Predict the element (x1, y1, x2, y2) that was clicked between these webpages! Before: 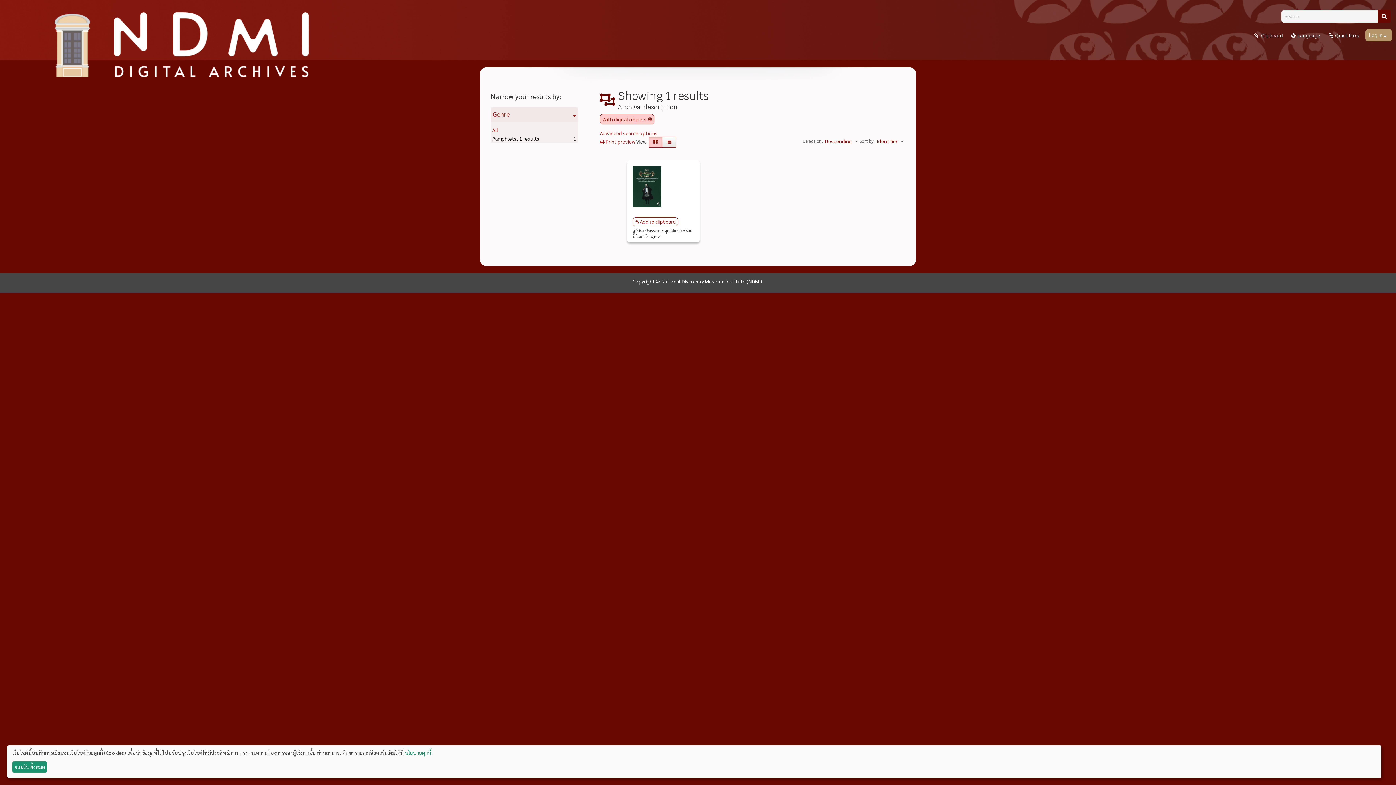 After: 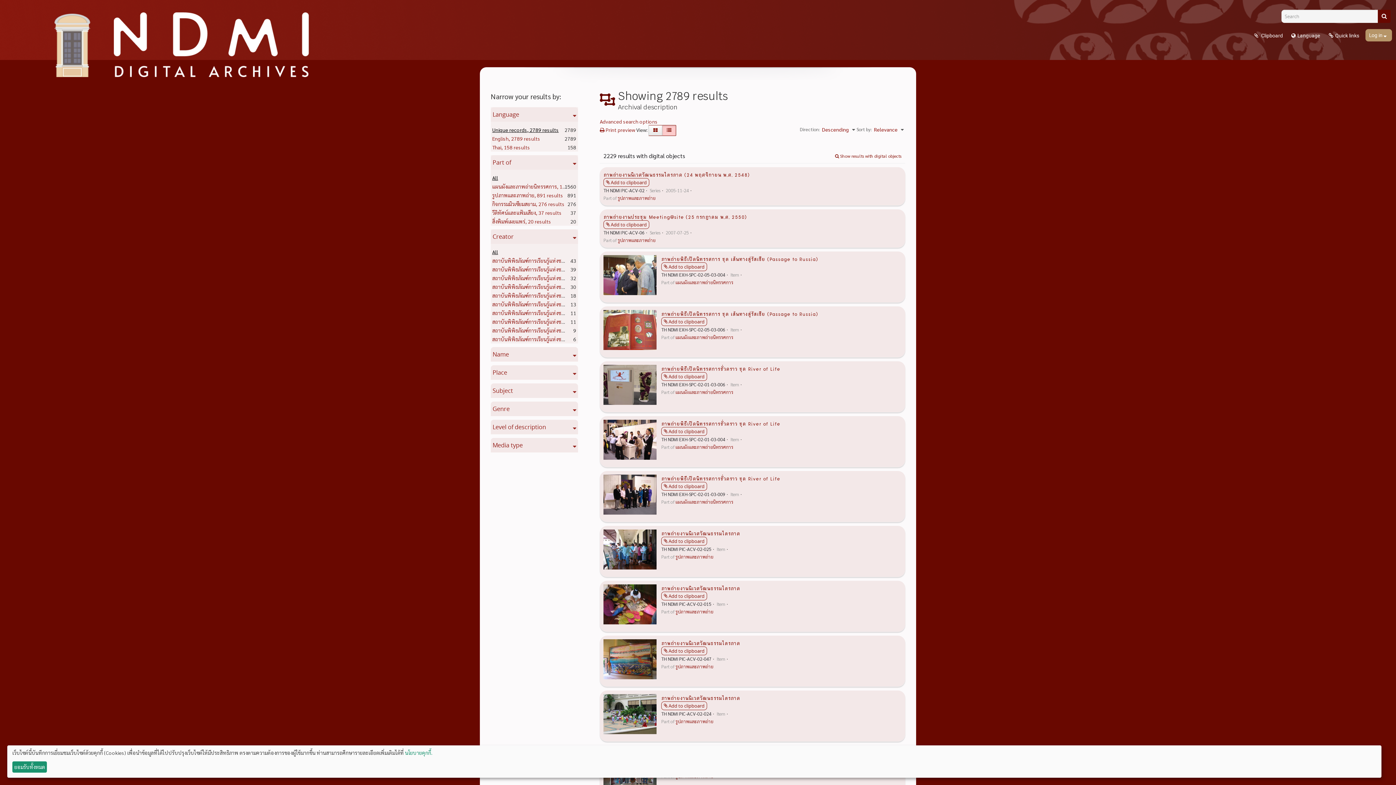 Action: bbox: (1378, 9, 1390, 22) label: Search